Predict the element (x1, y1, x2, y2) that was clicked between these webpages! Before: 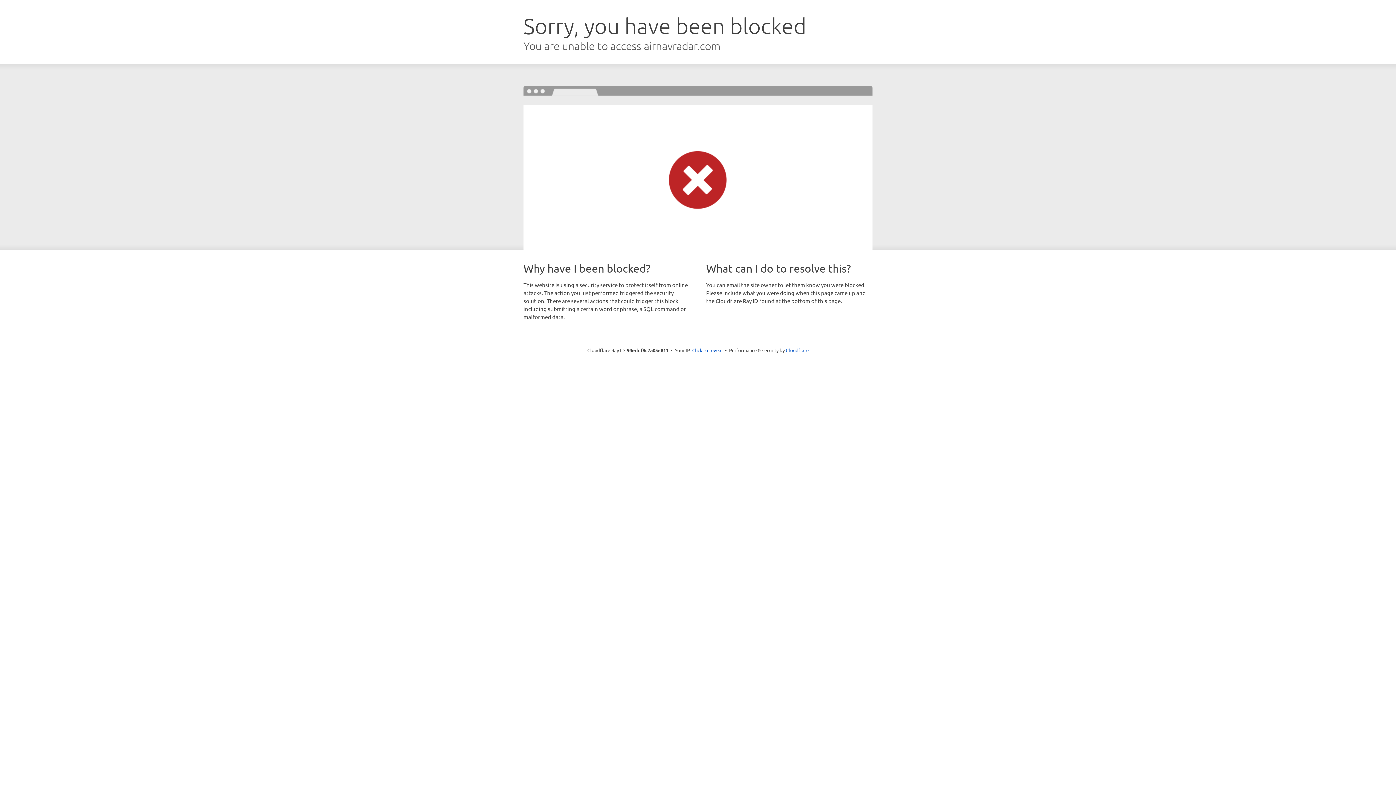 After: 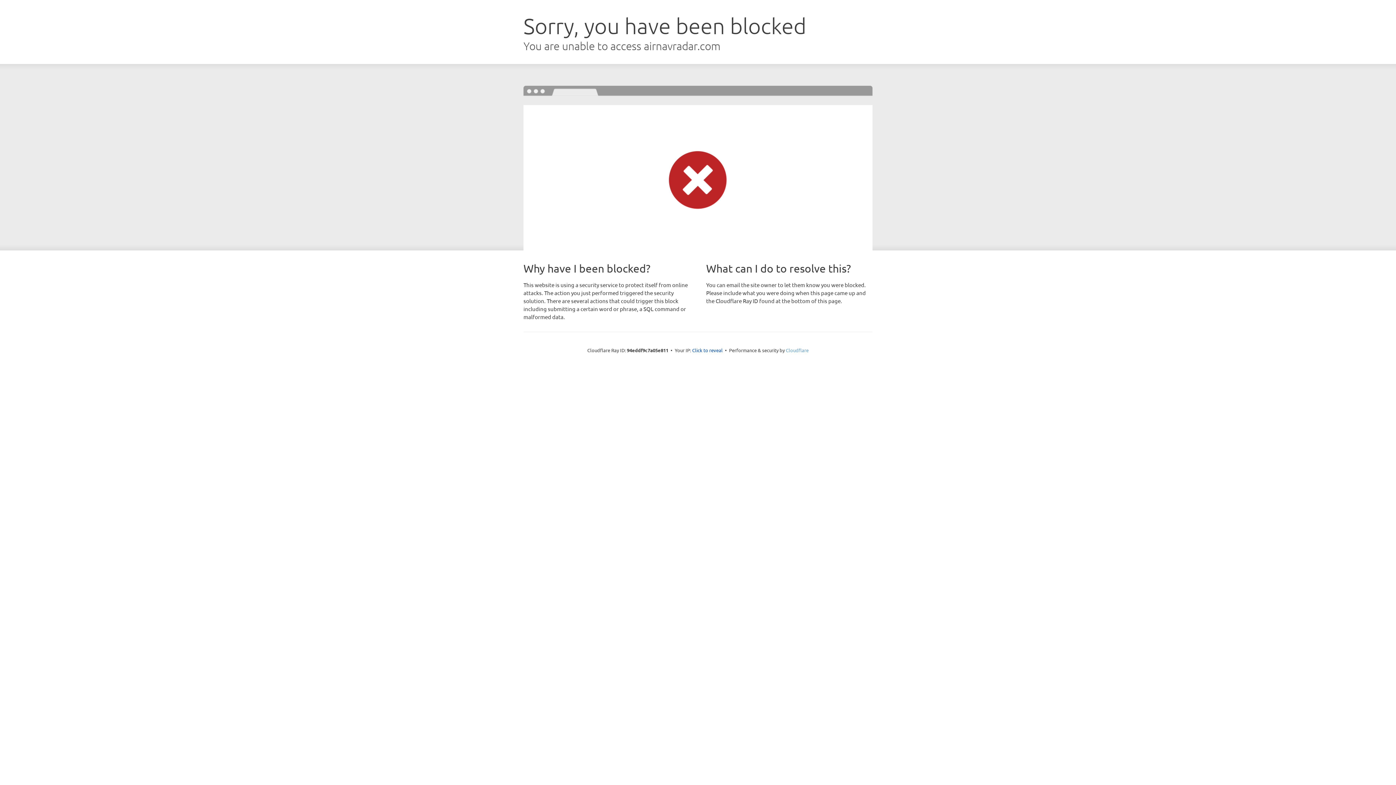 Action: label: Cloudflare bbox: (786, 347, 808, 353)